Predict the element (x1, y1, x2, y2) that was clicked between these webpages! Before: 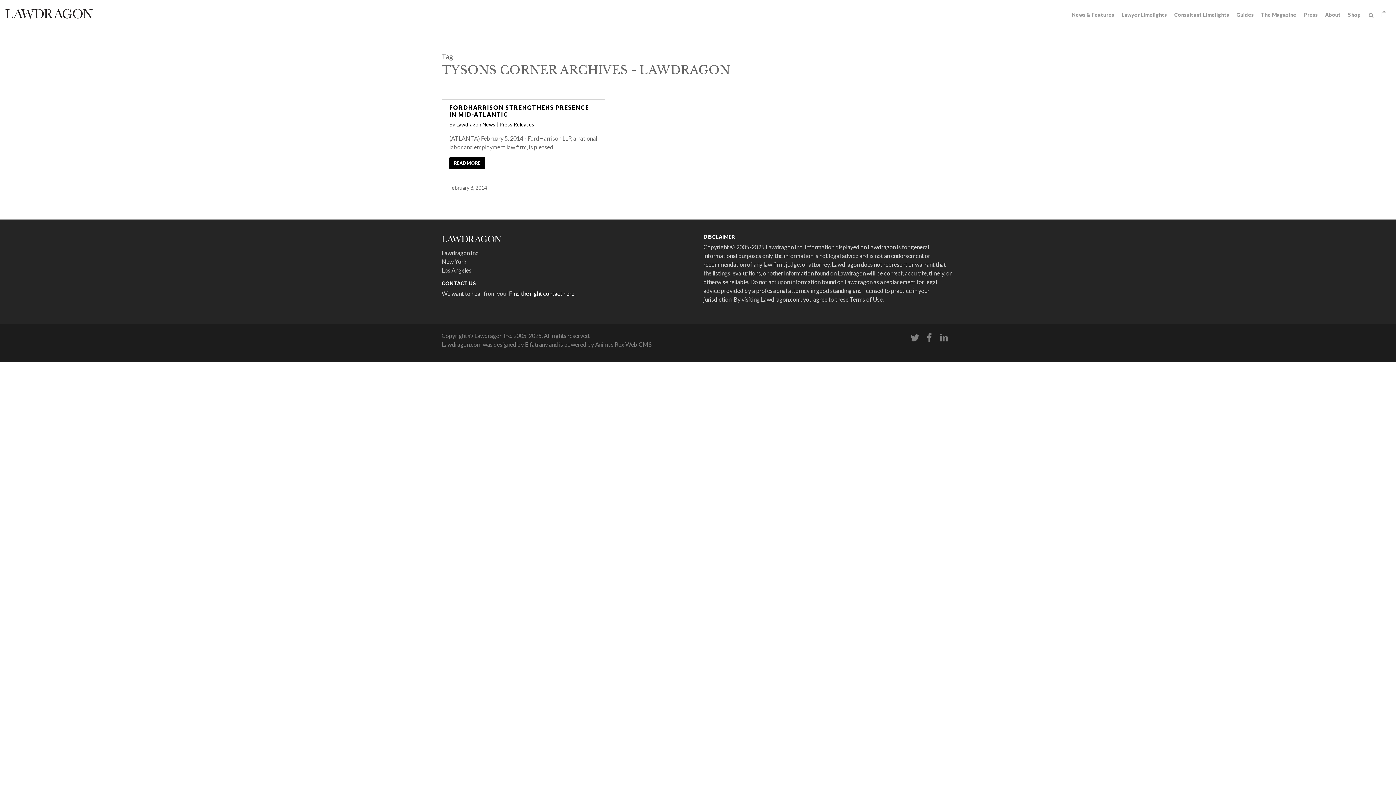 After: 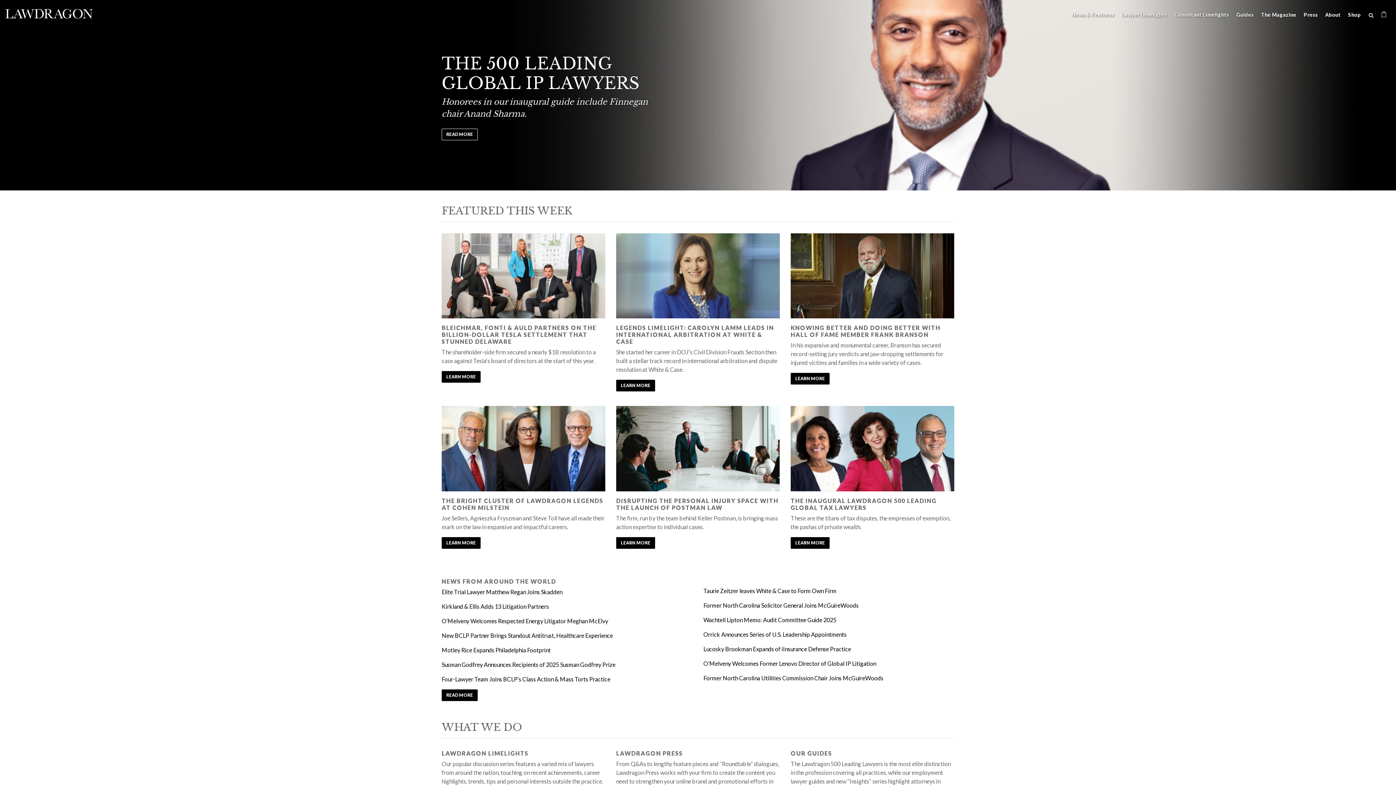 Action: bbox: (5, 8, 92, 18)